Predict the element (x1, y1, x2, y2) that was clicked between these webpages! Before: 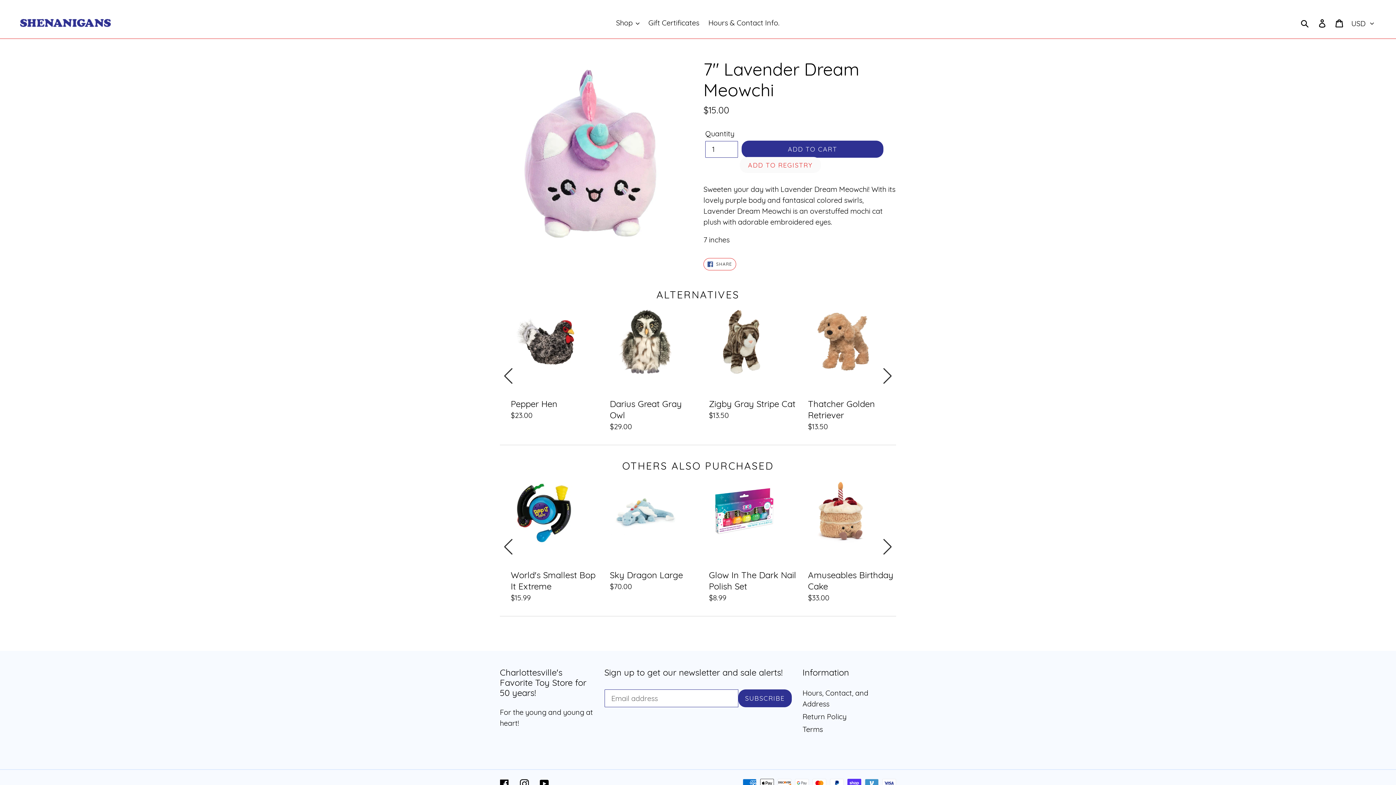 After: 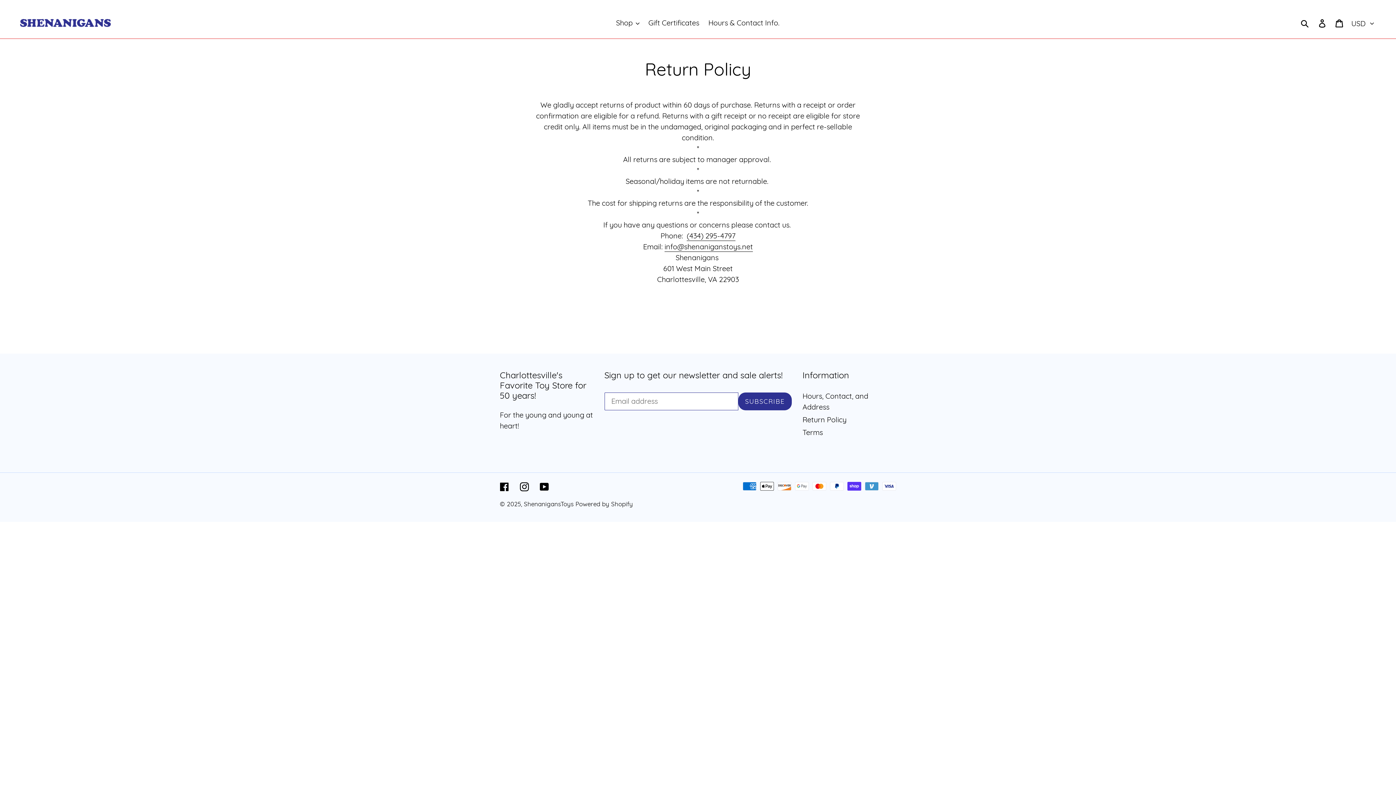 Action: bbox: (802, 712, 846, 721) label: Return Policy